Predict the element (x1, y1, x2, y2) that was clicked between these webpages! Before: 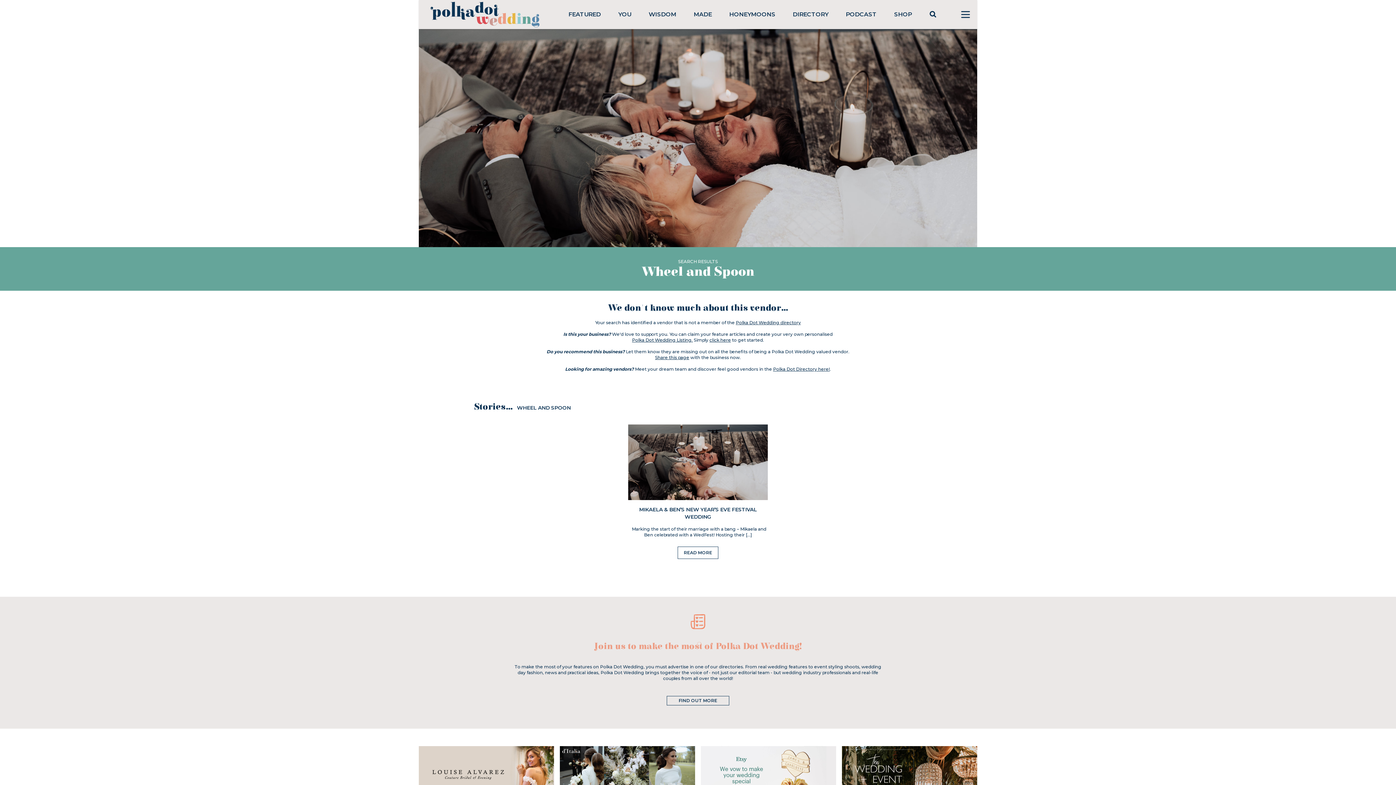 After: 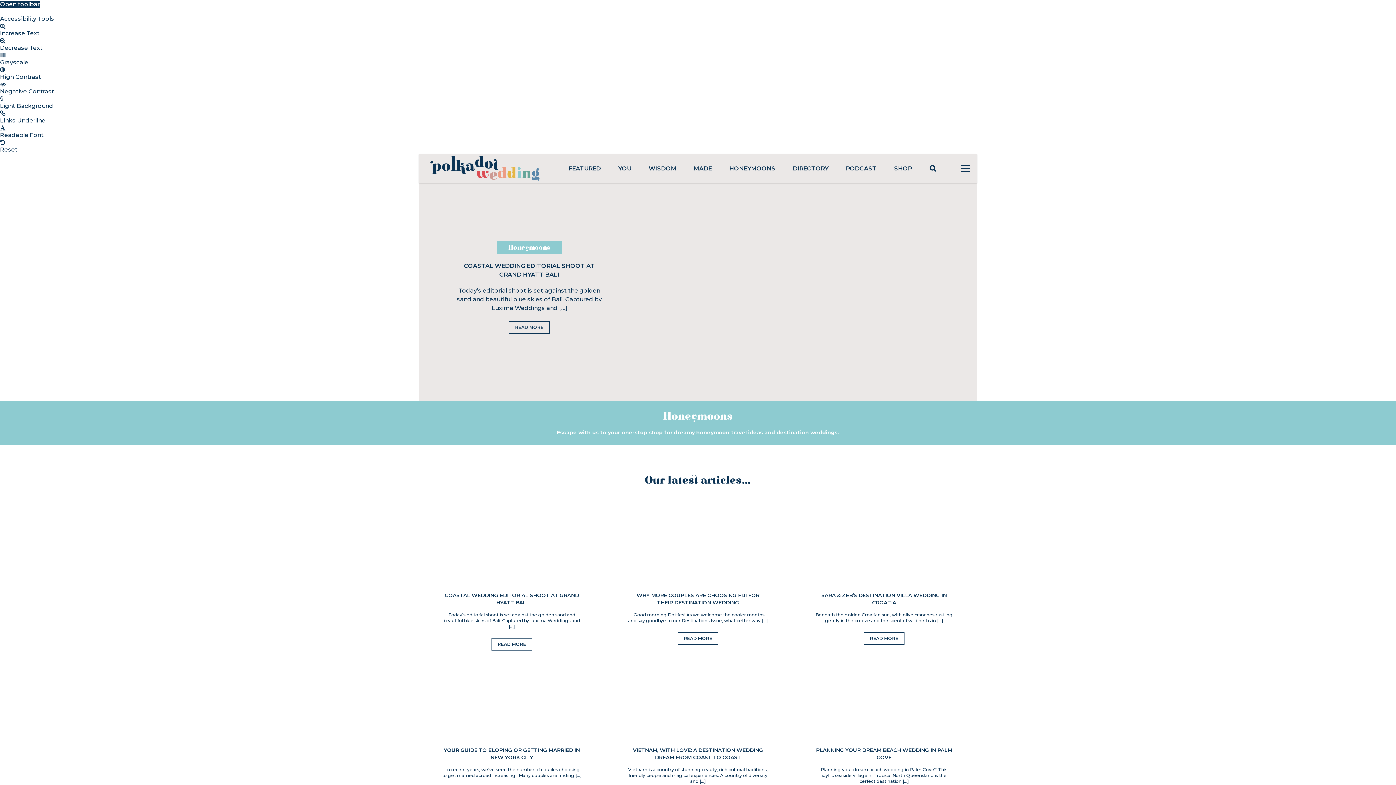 Action: bbox: (729, 10, 775, 17) label: HONEYMOONS